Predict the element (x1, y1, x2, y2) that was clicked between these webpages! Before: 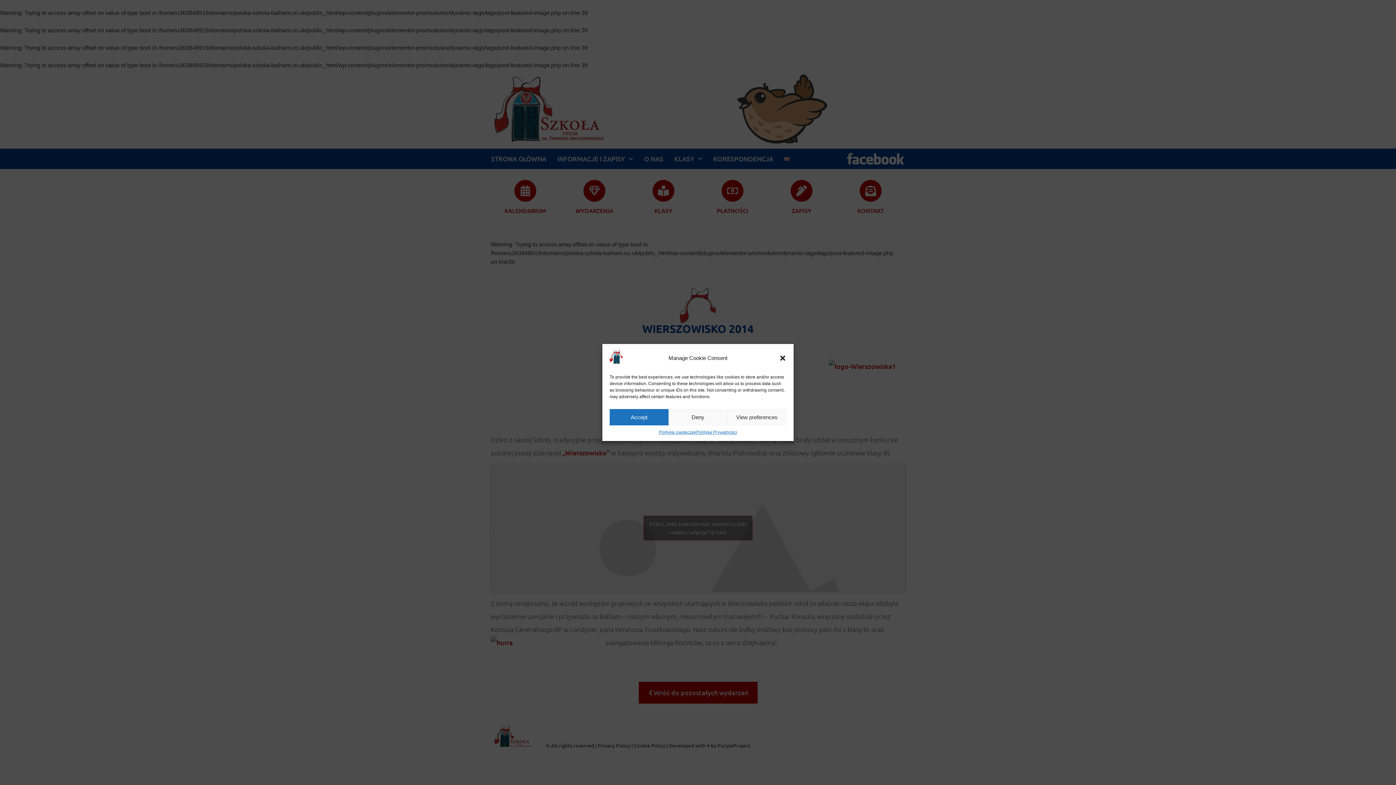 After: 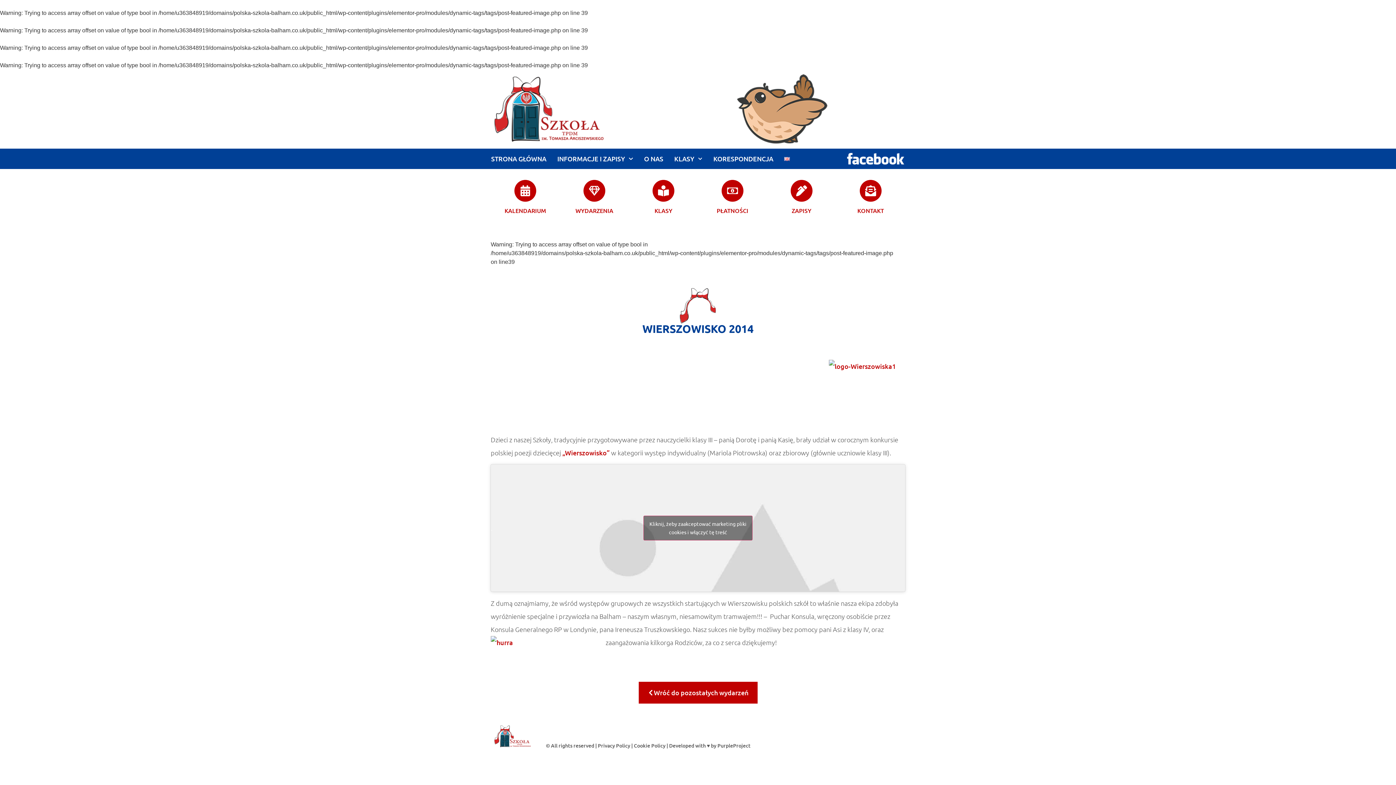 Action: label: Deny bbox: (668, 409, 727, 425)